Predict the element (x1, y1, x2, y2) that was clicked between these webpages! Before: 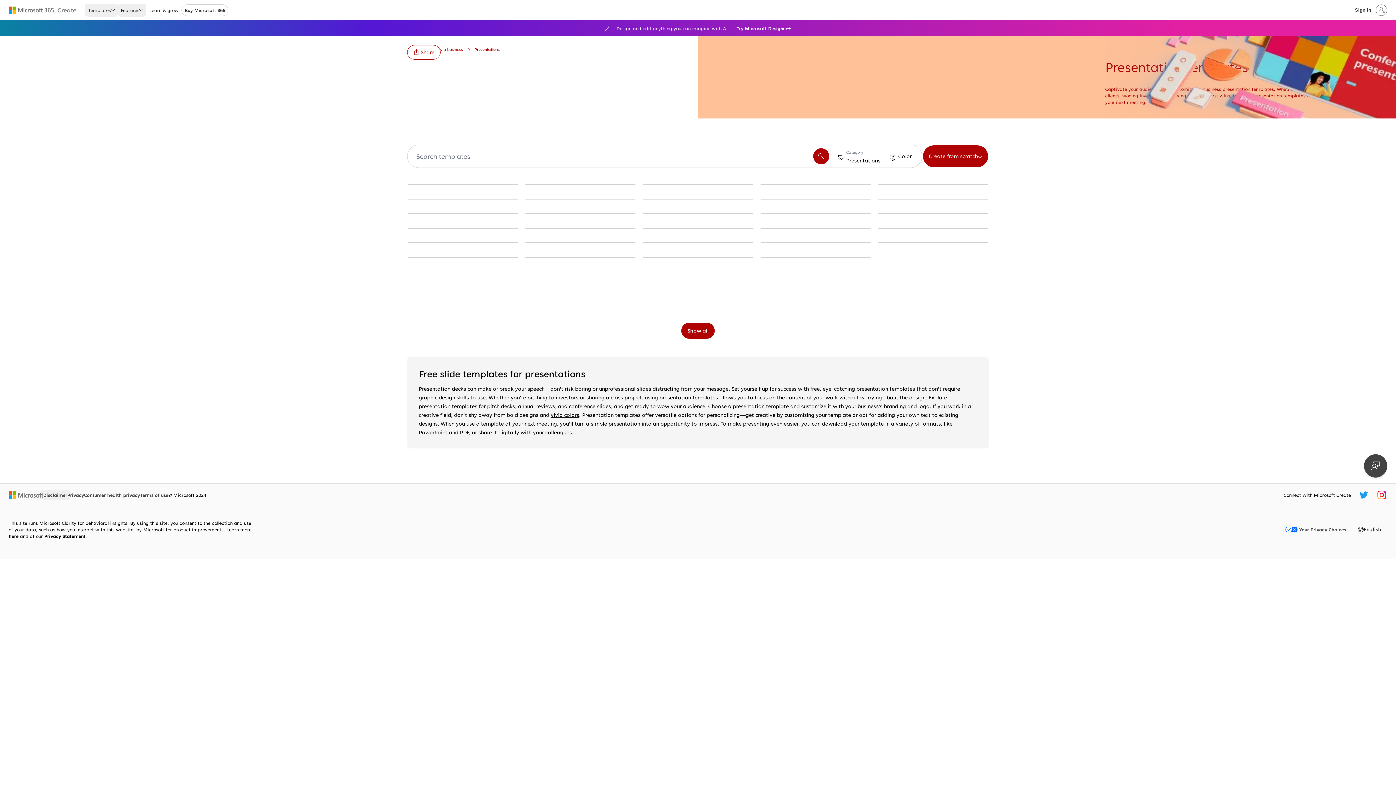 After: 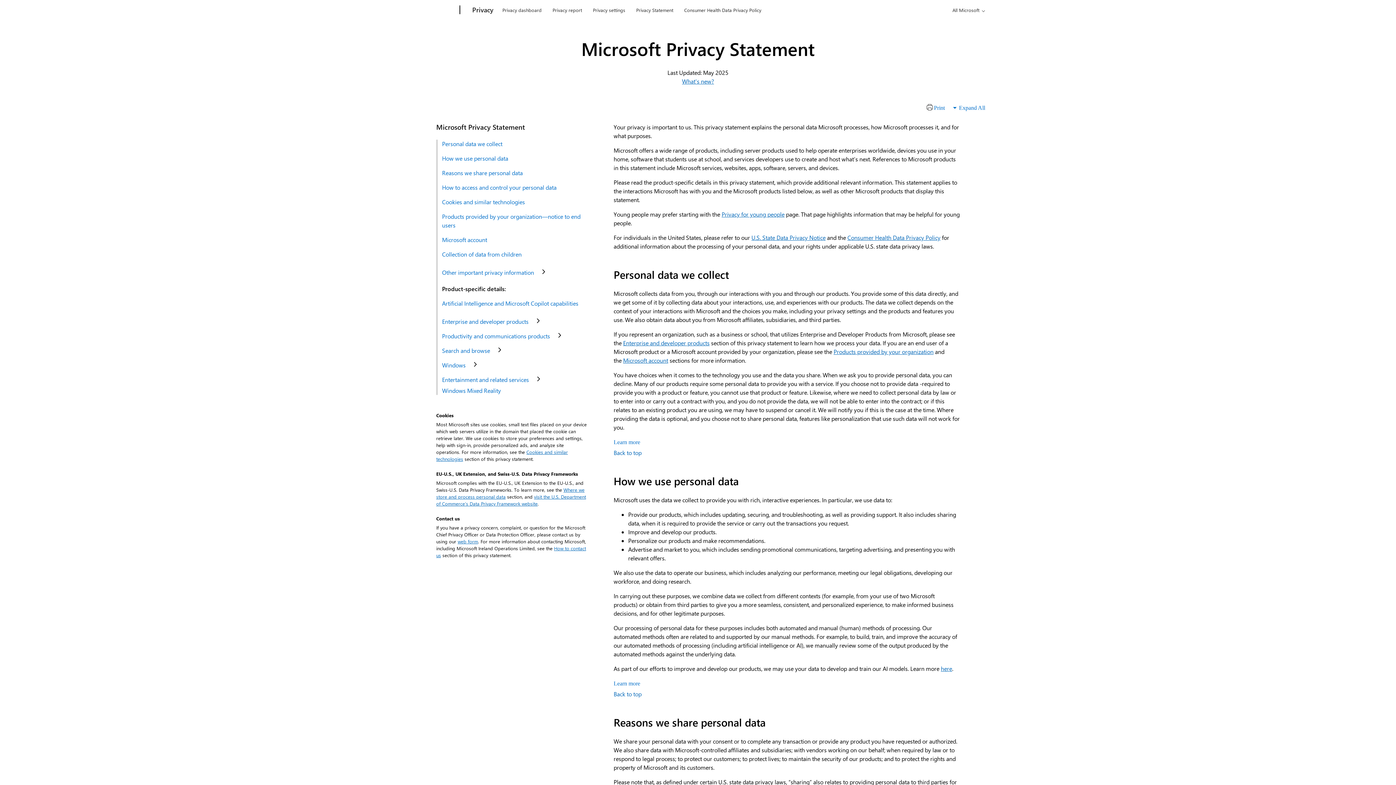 Action: label: Privacy Statement bbox: (44, 532, 85, 540)